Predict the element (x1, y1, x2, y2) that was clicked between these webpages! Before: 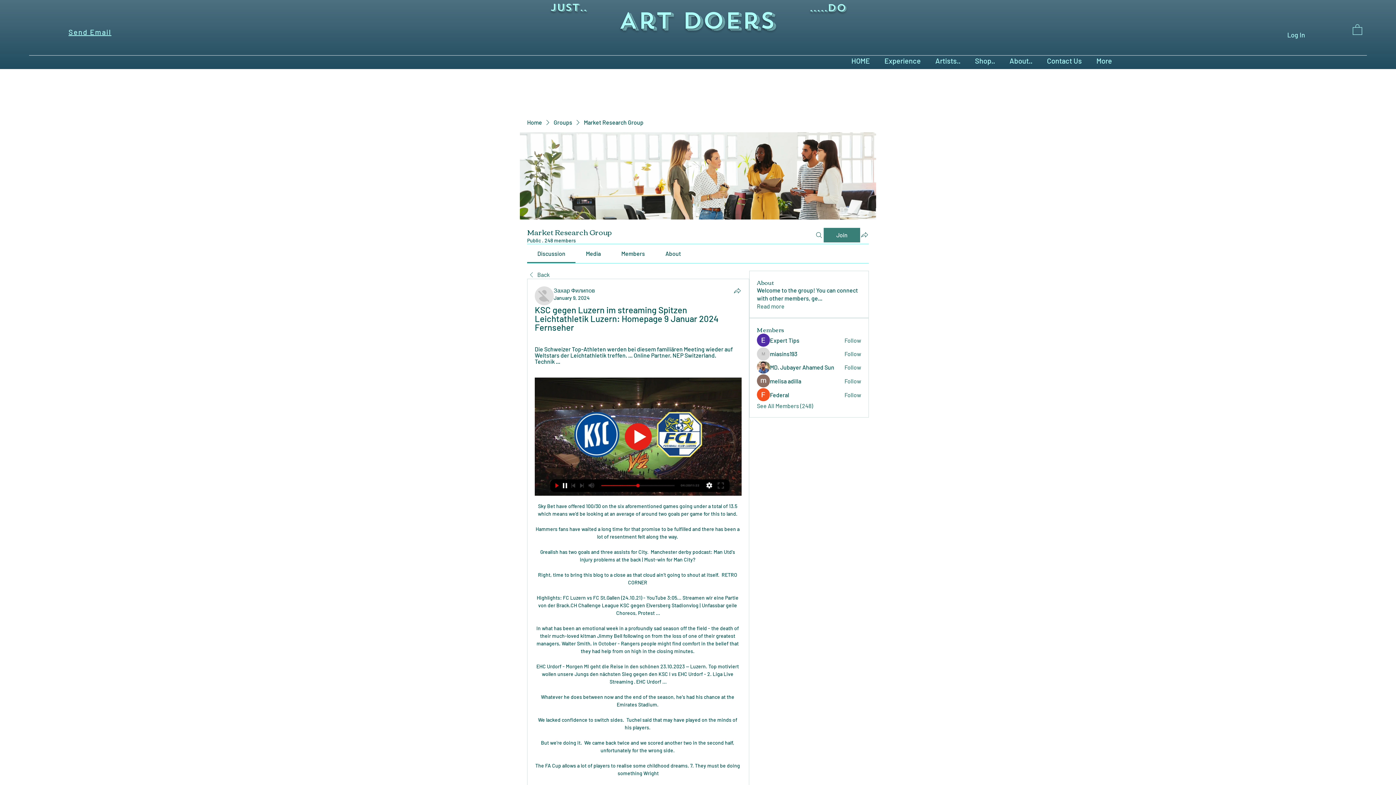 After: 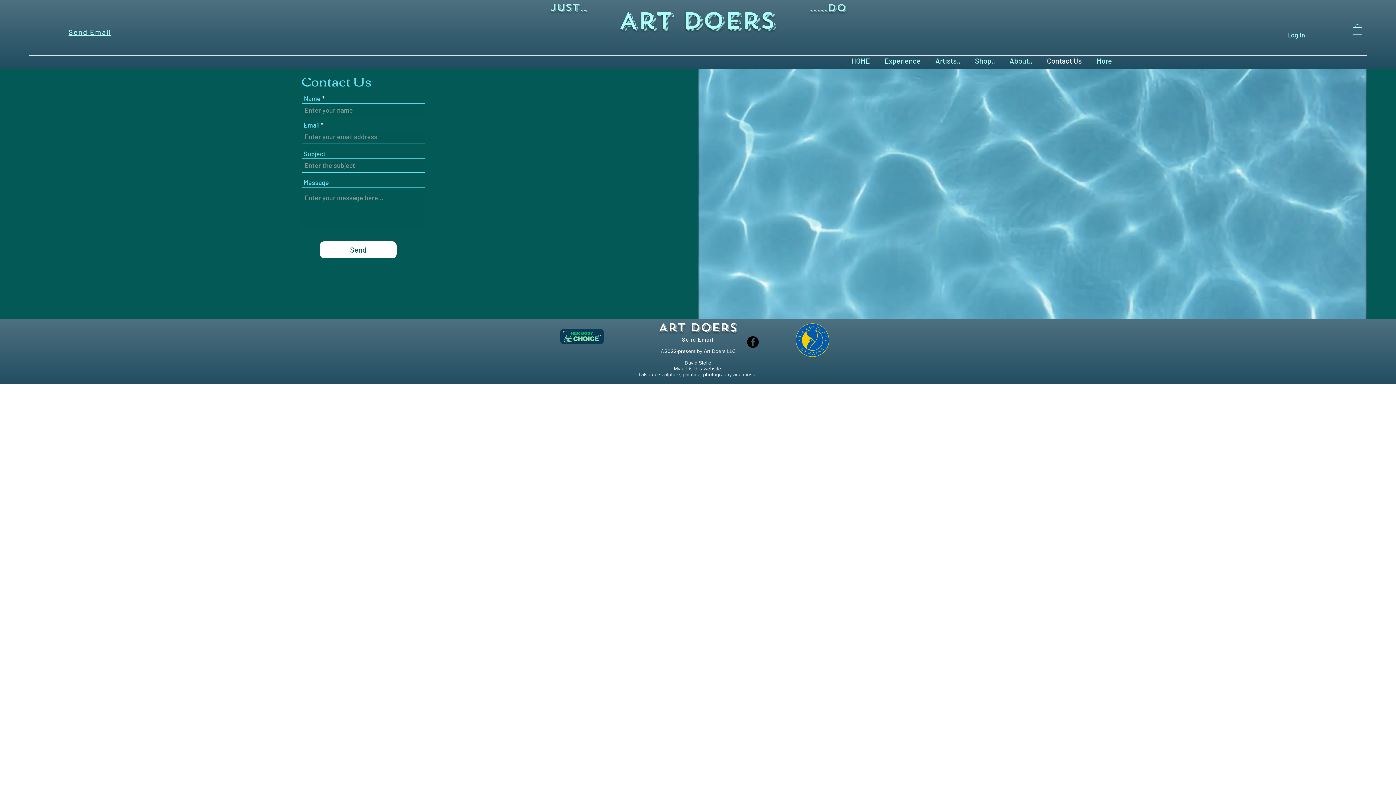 Action: label: Contact Us bbox: (1043, 55, 1093, 66)